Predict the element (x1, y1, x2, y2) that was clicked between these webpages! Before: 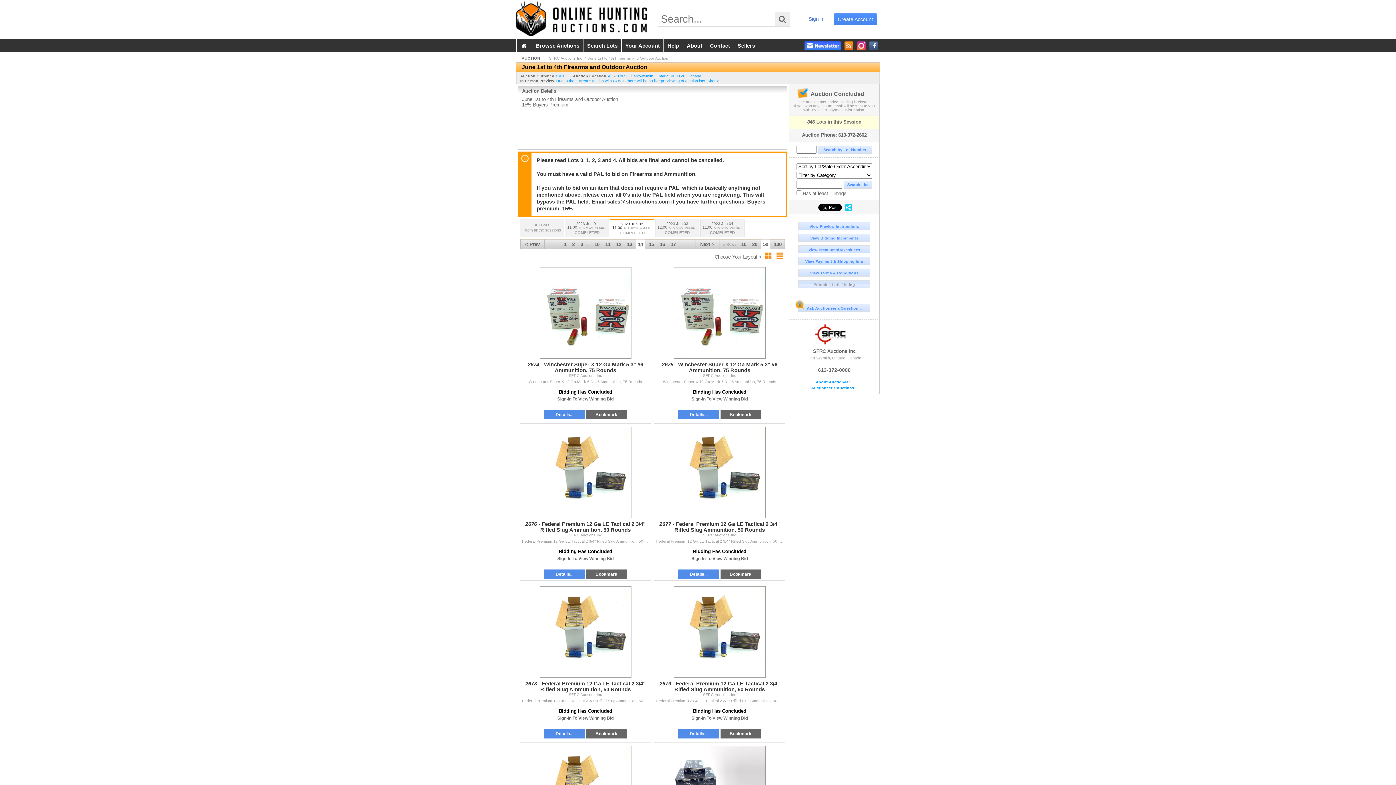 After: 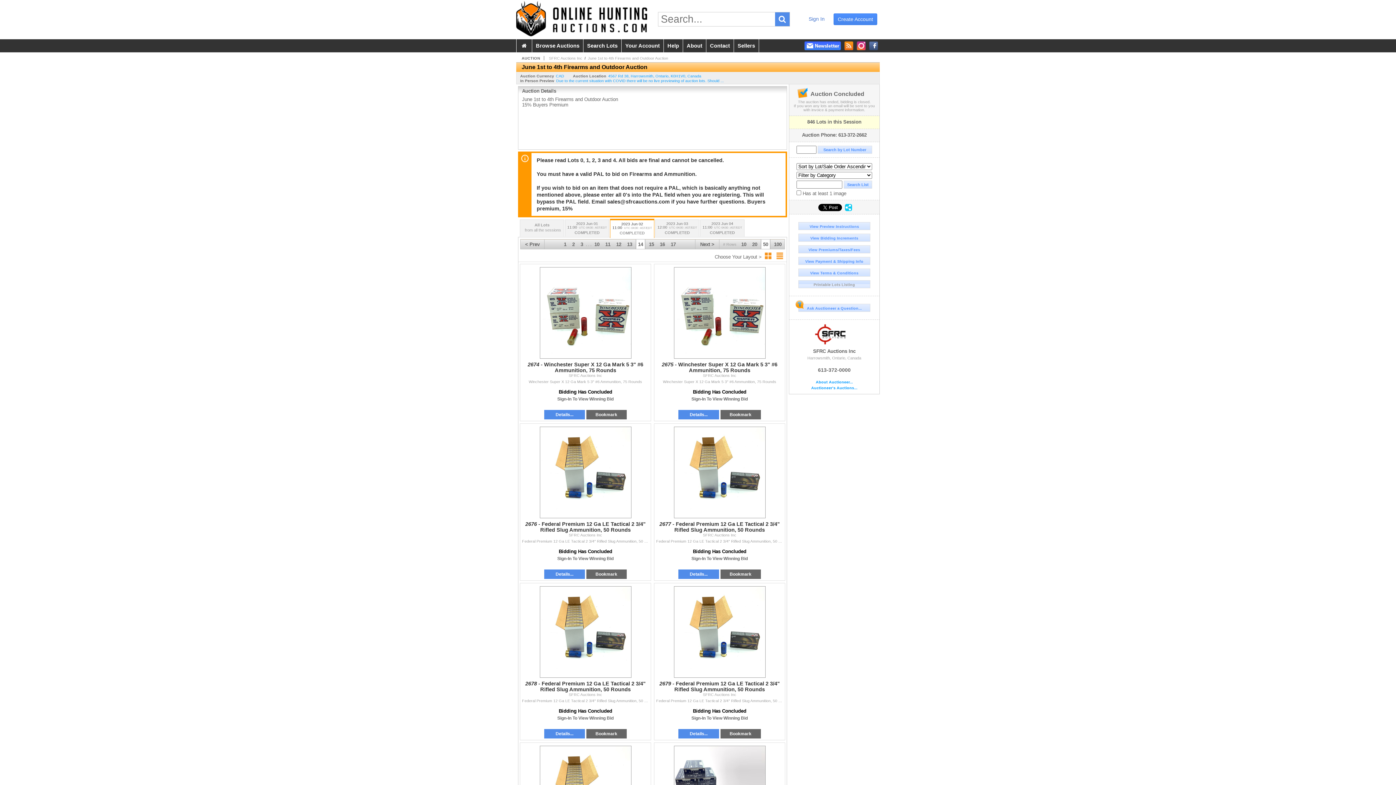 Action: bbox: (775, 12, 790, 26)